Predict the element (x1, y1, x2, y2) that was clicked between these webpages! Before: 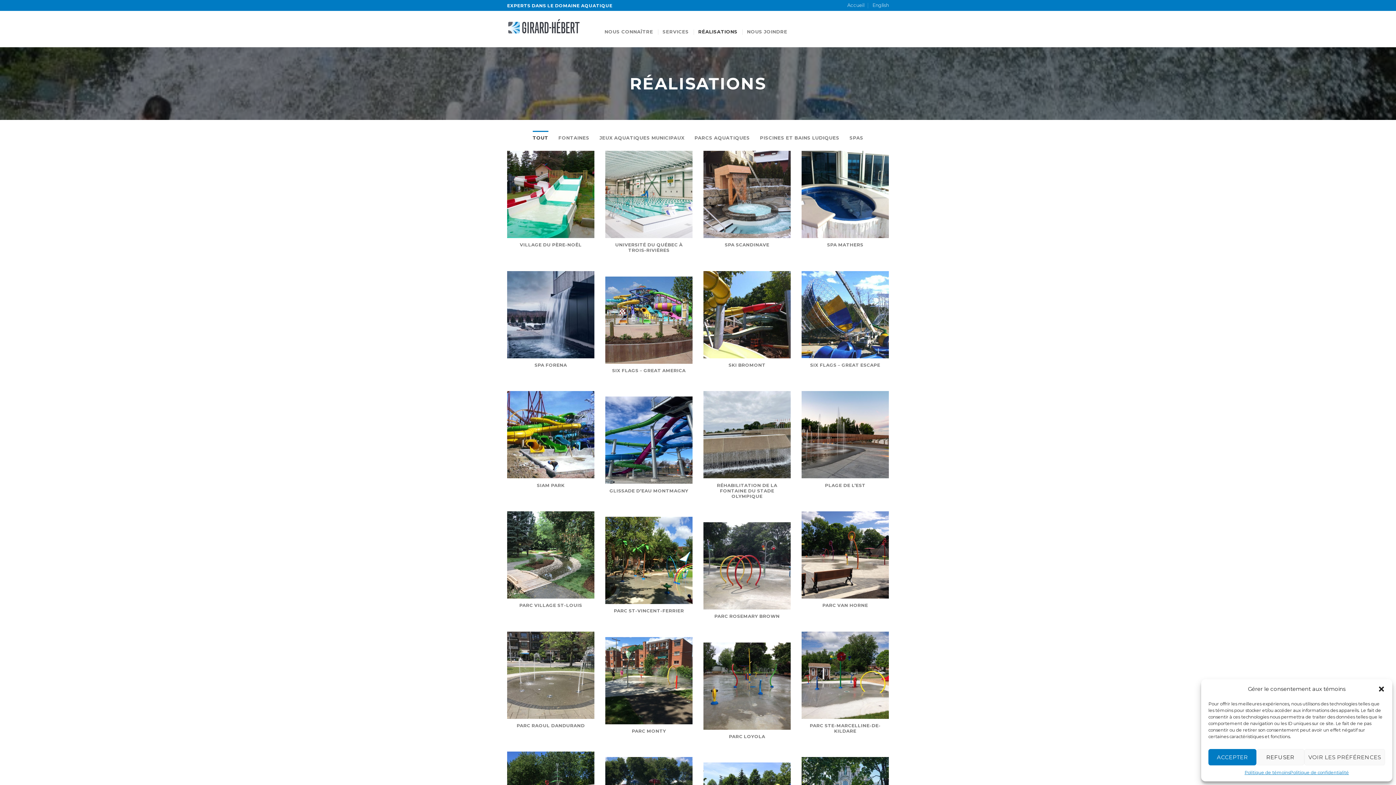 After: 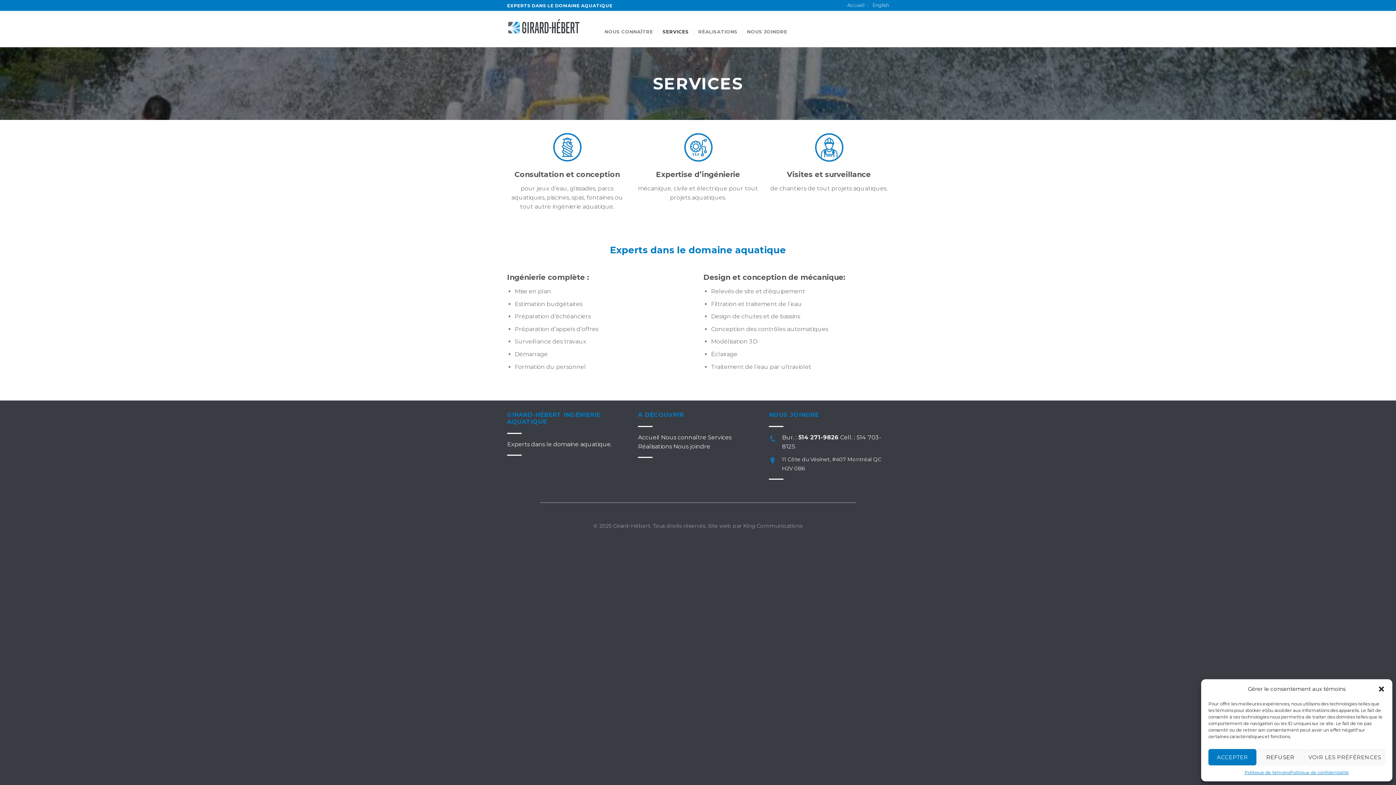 Action: label: SERVICES bbox: (662, 25, 688, 38)